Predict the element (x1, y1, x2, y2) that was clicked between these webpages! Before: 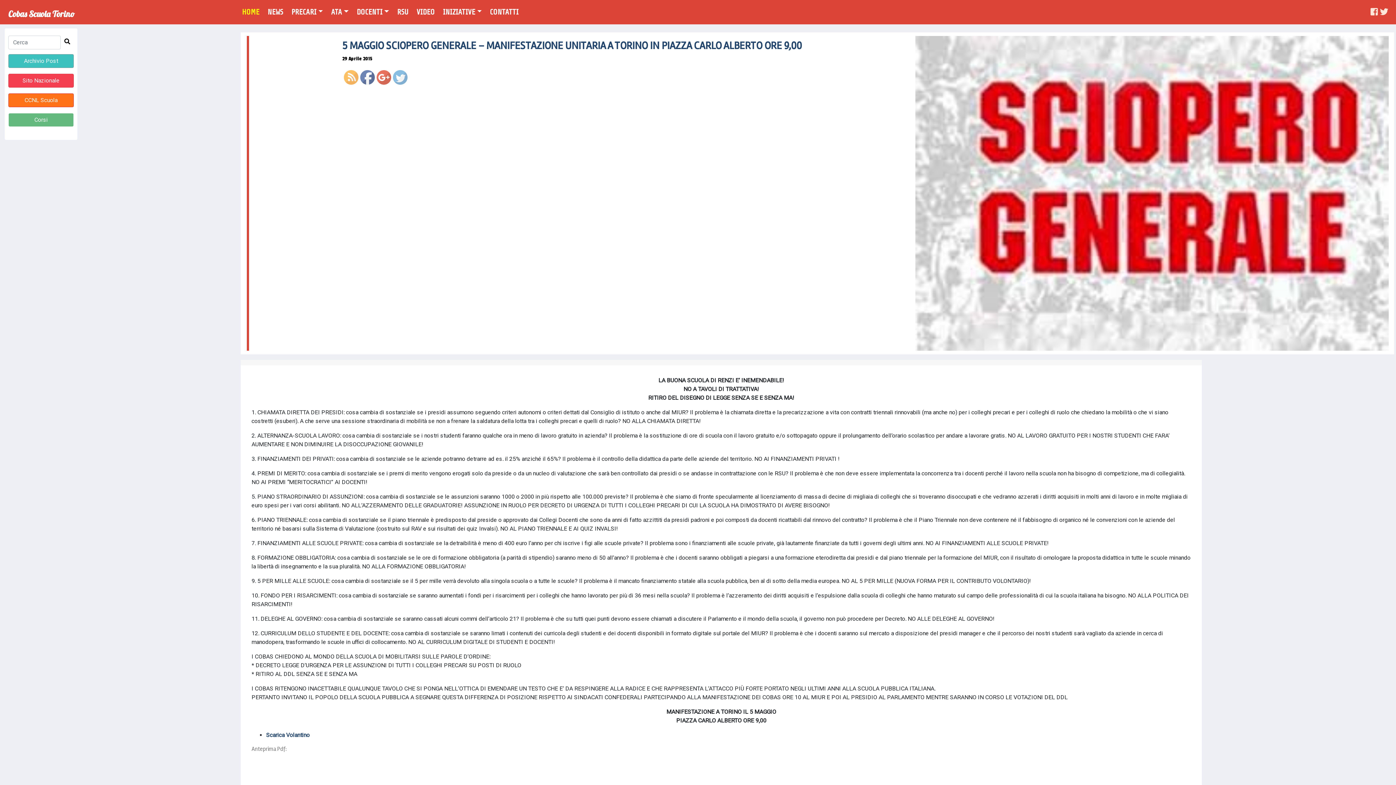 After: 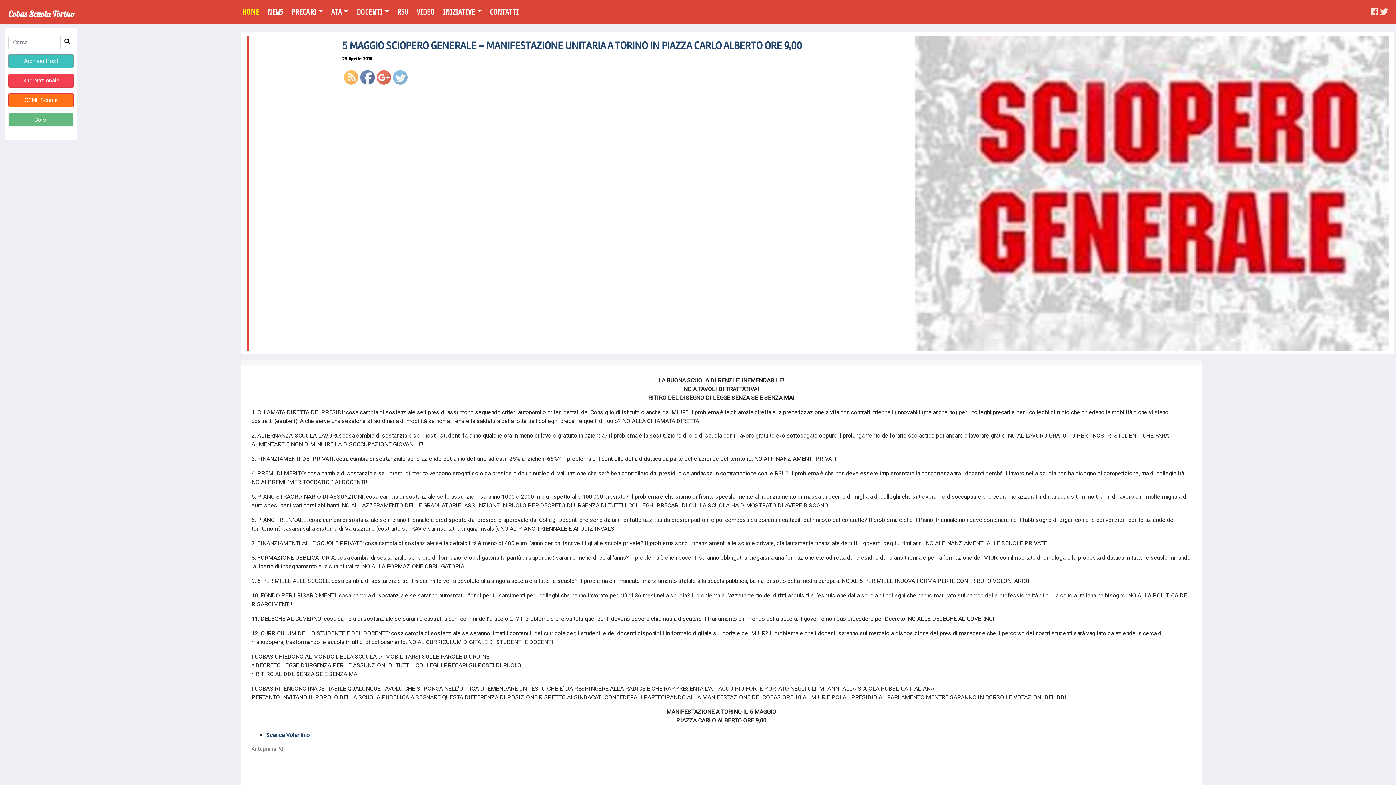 Action: bbox: (344, 70, 358, 84)